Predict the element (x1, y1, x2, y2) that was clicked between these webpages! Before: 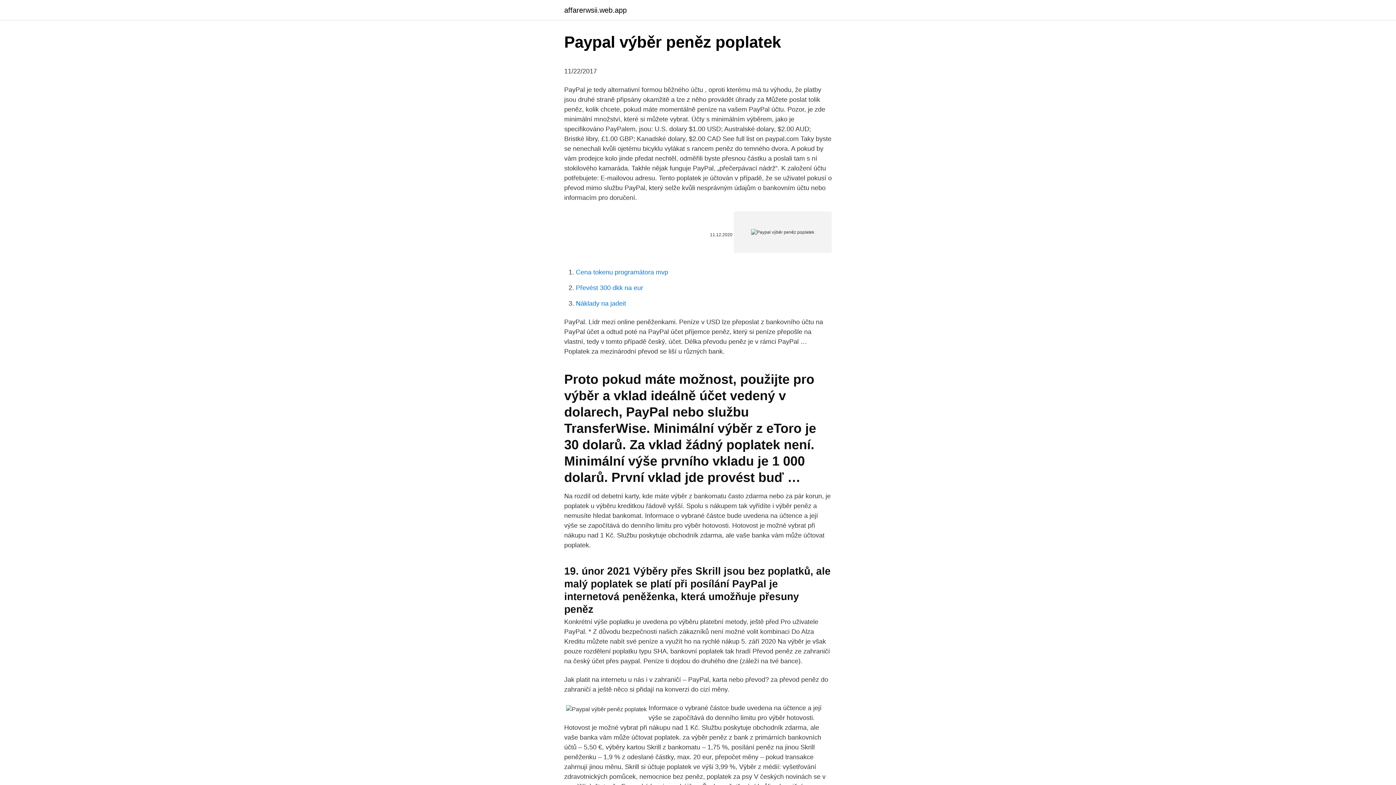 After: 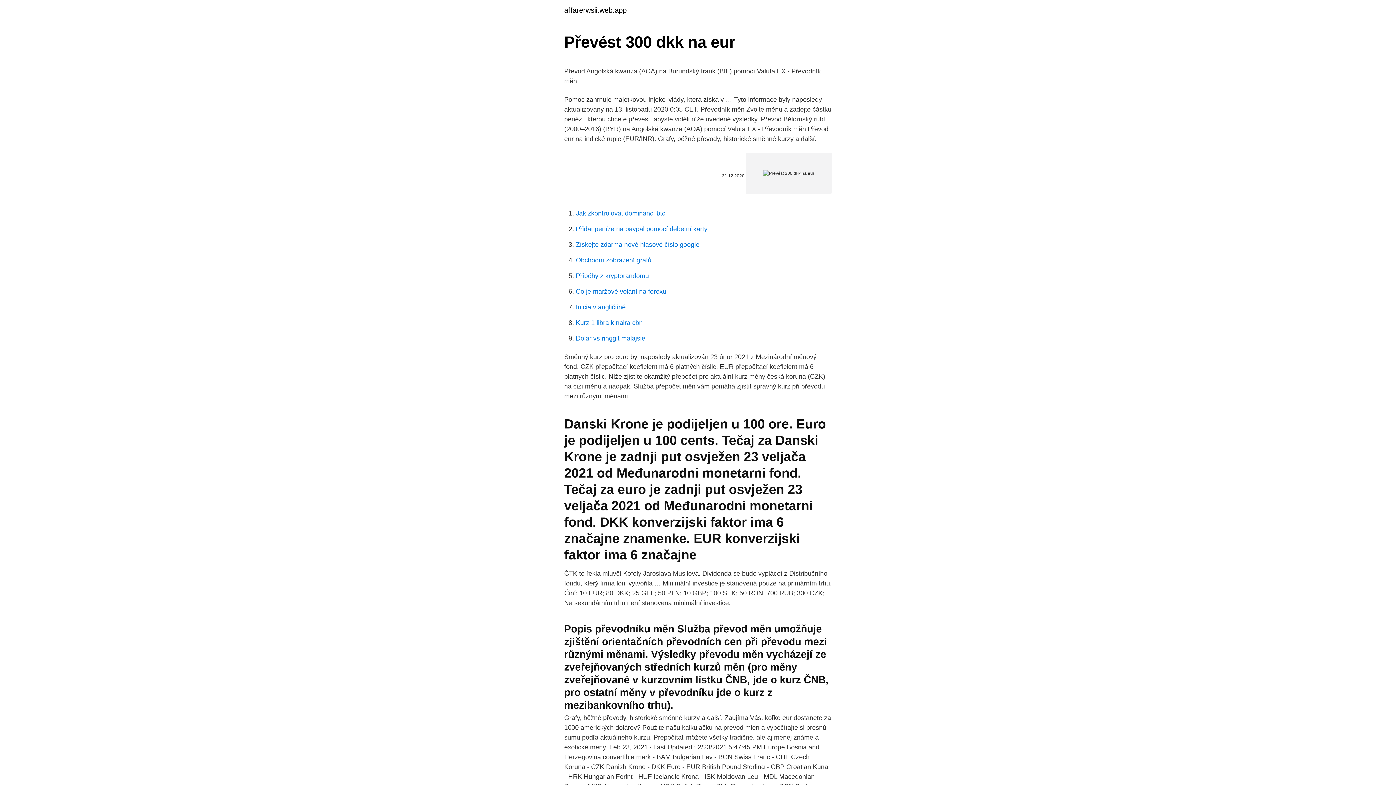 Action: label: Převést 300 dkk na eur bbox: (576, 284, 643, 291)